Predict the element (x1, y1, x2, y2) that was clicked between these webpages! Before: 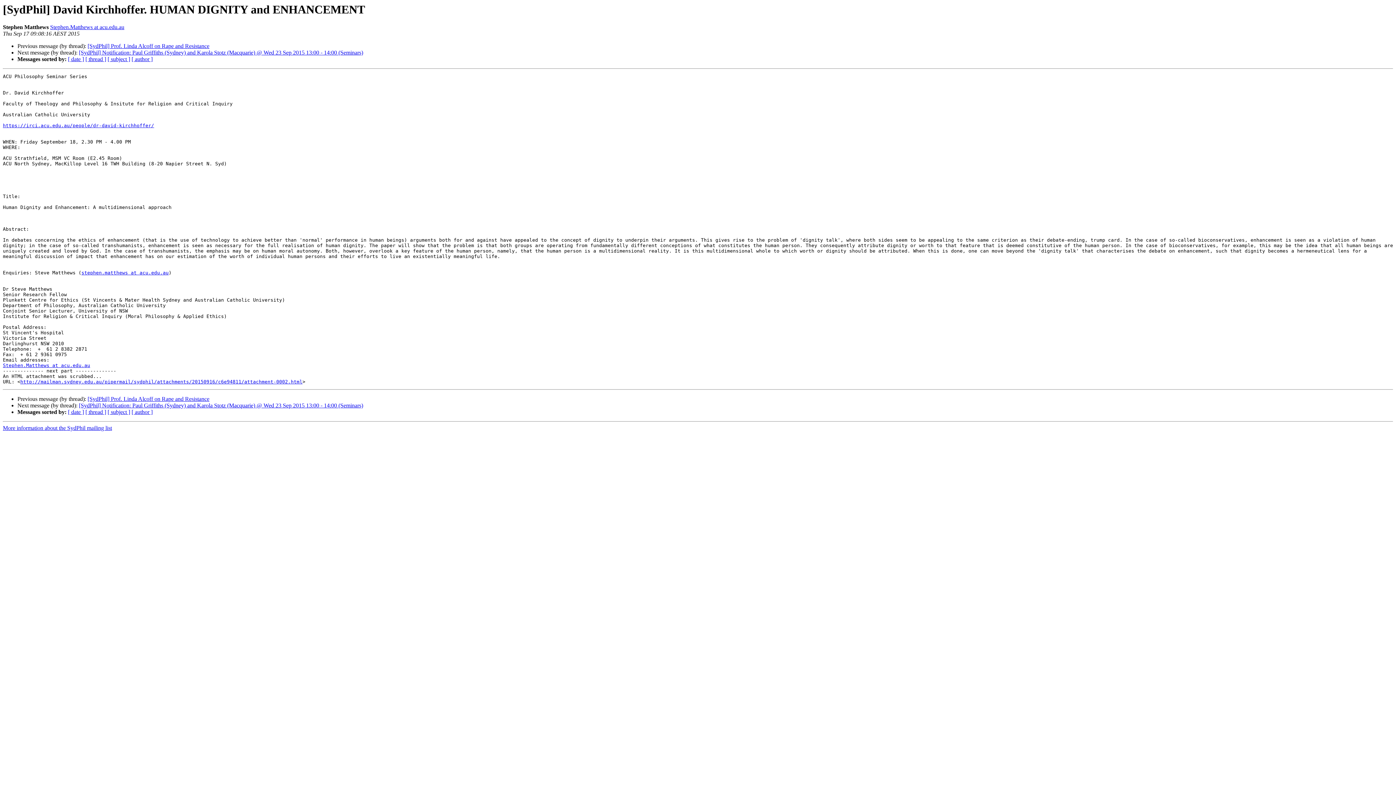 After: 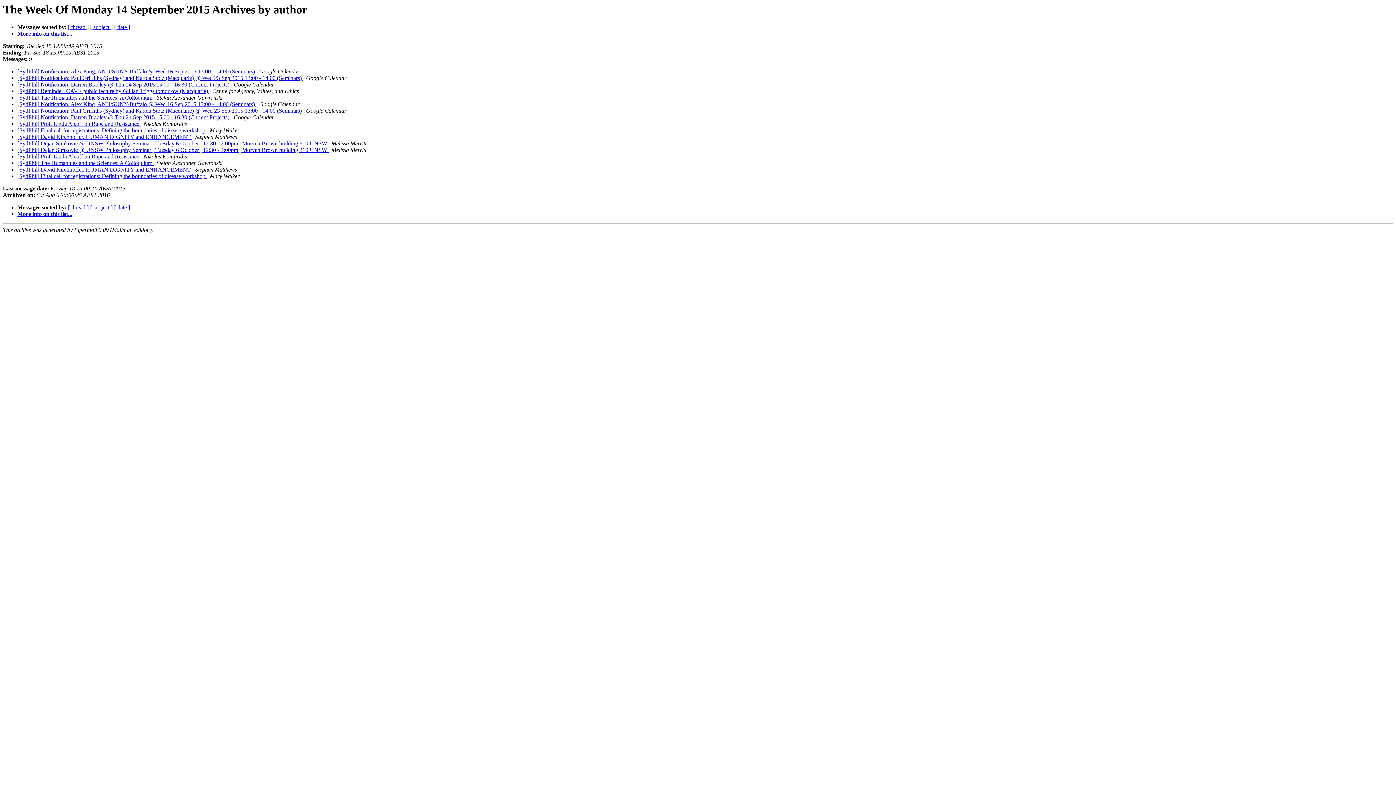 Action: label: [ author ] bbox: (131, 56, 152, 62)